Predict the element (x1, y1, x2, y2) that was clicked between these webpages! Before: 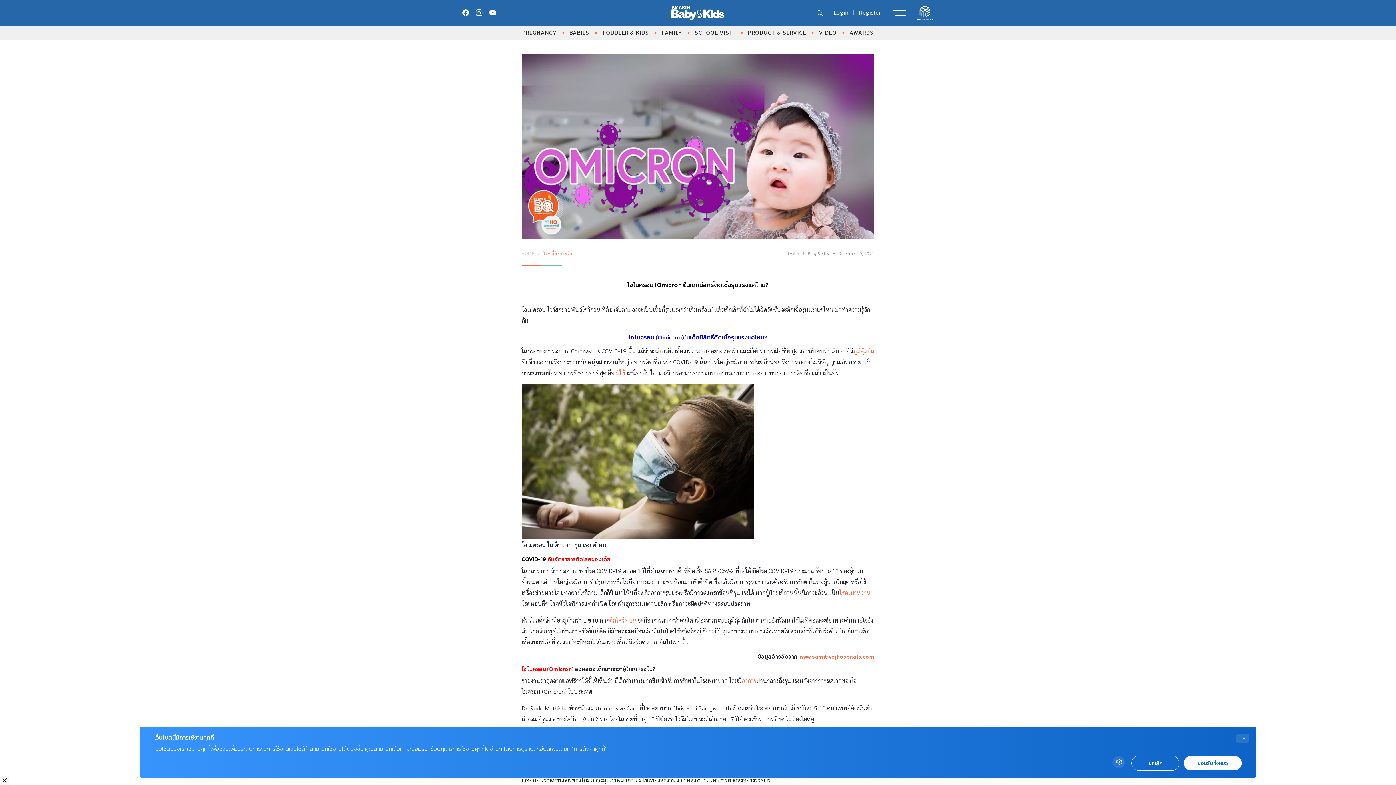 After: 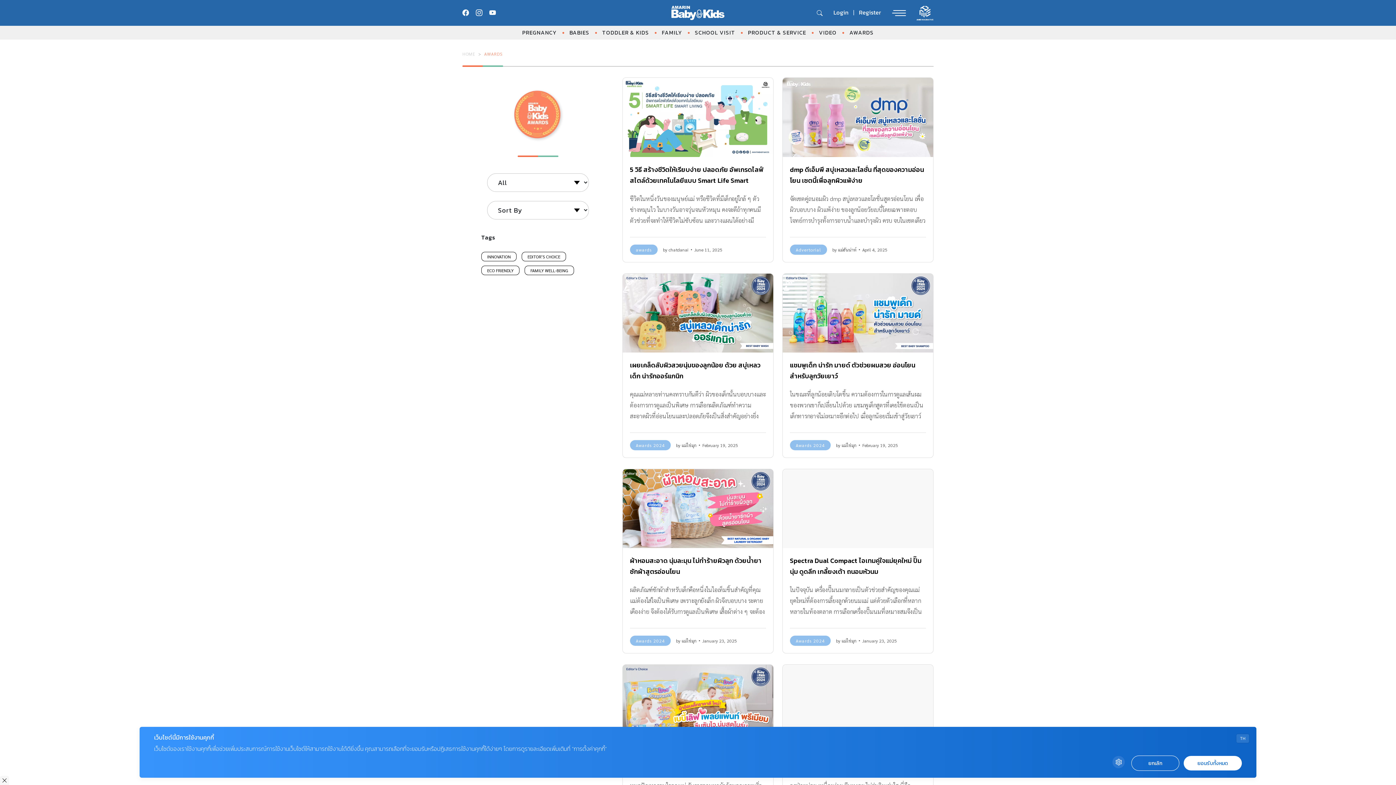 Action: bbox: (849, 25, 874, 39) label: AWARDS